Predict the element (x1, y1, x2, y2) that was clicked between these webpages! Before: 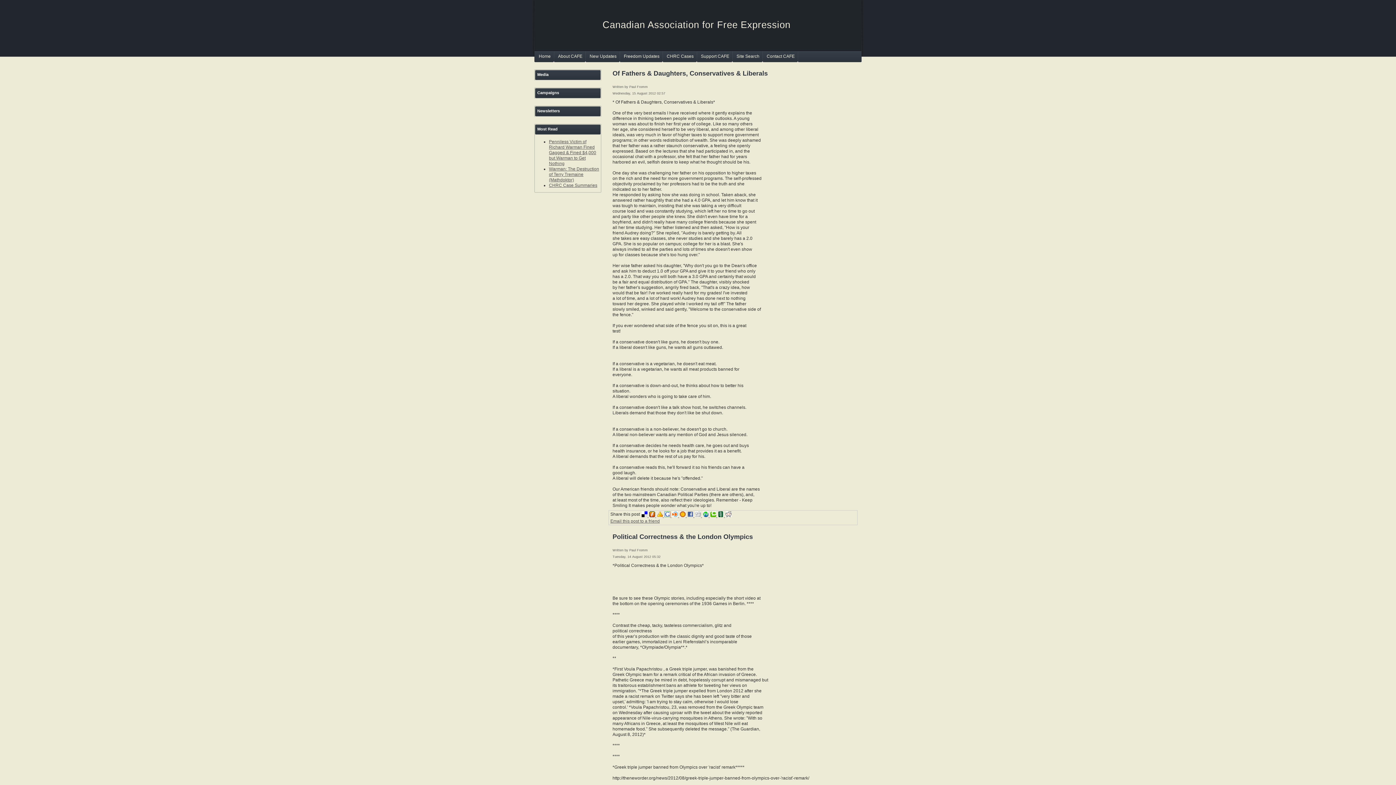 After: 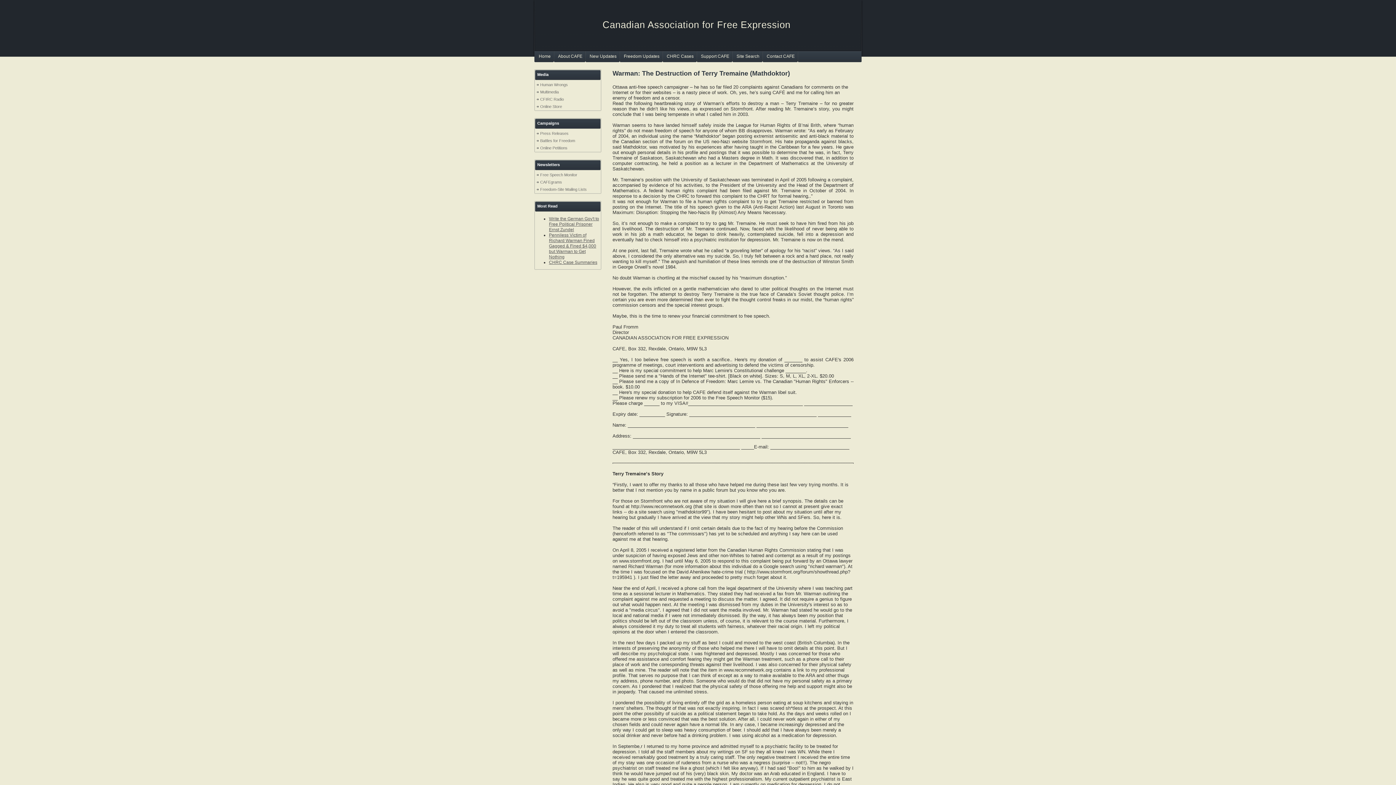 Action: bbox: (549, 166, 599, 182) label: Warman: The Destruction of Terry Tremaine (Mathdoktor)